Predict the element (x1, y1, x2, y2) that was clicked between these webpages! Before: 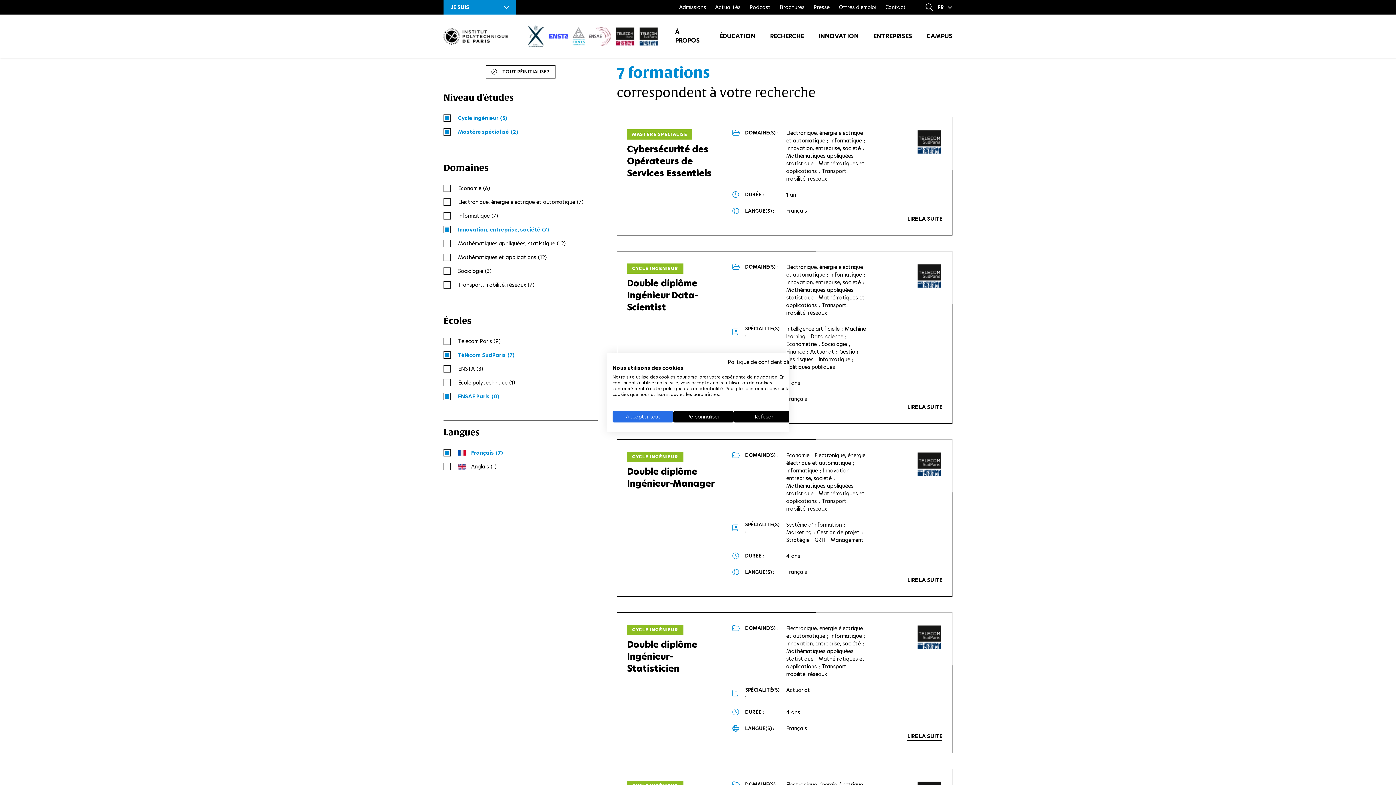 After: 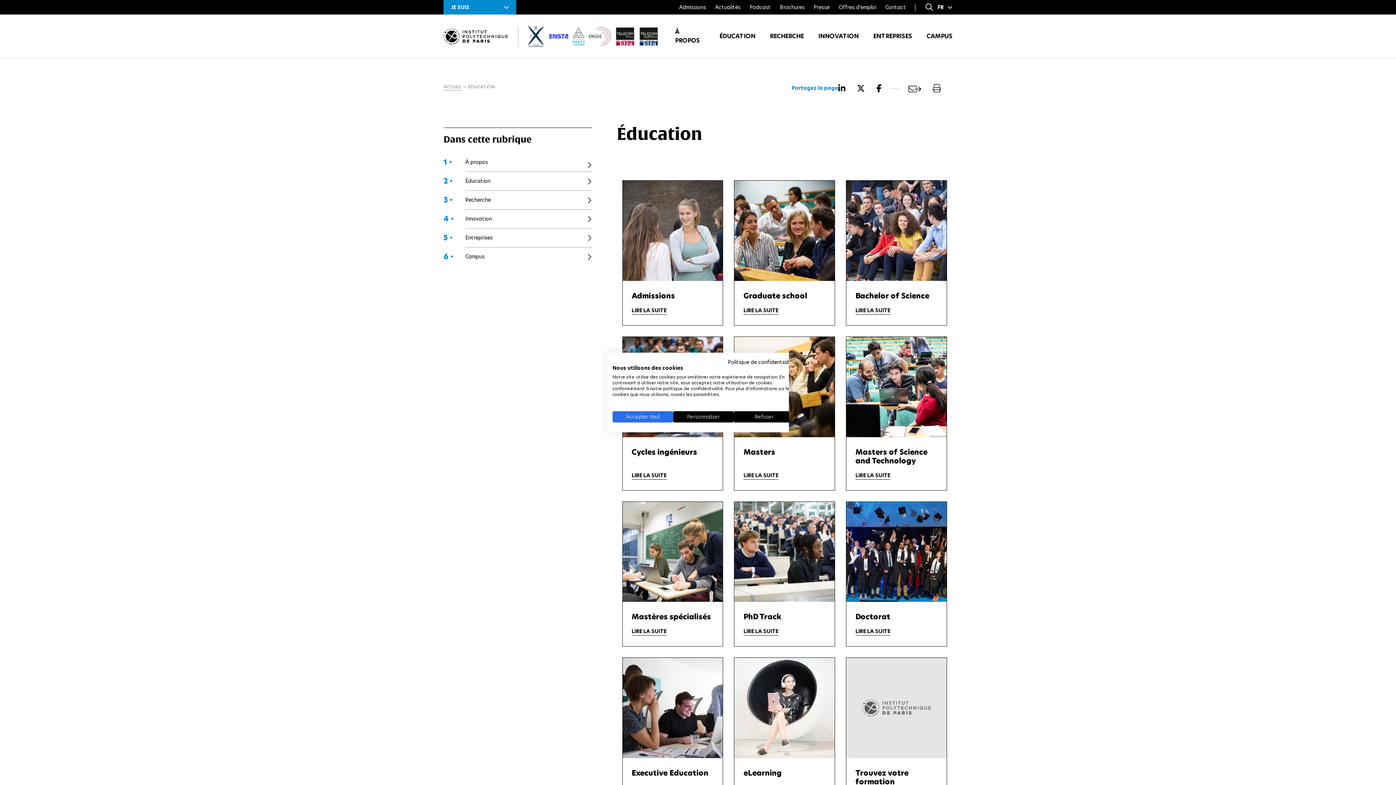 Action: label: ÉDUCATION bbox: (719, 32, 755, 40)